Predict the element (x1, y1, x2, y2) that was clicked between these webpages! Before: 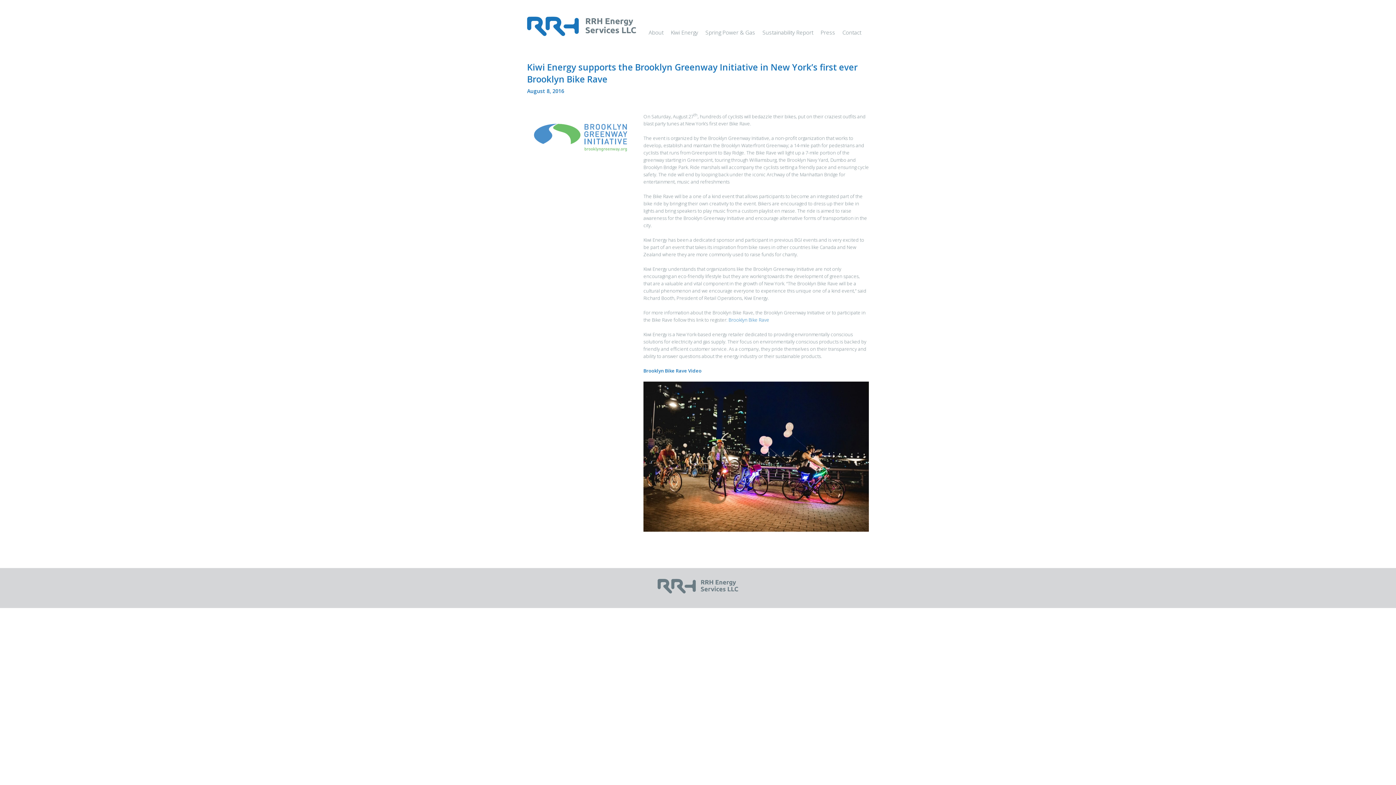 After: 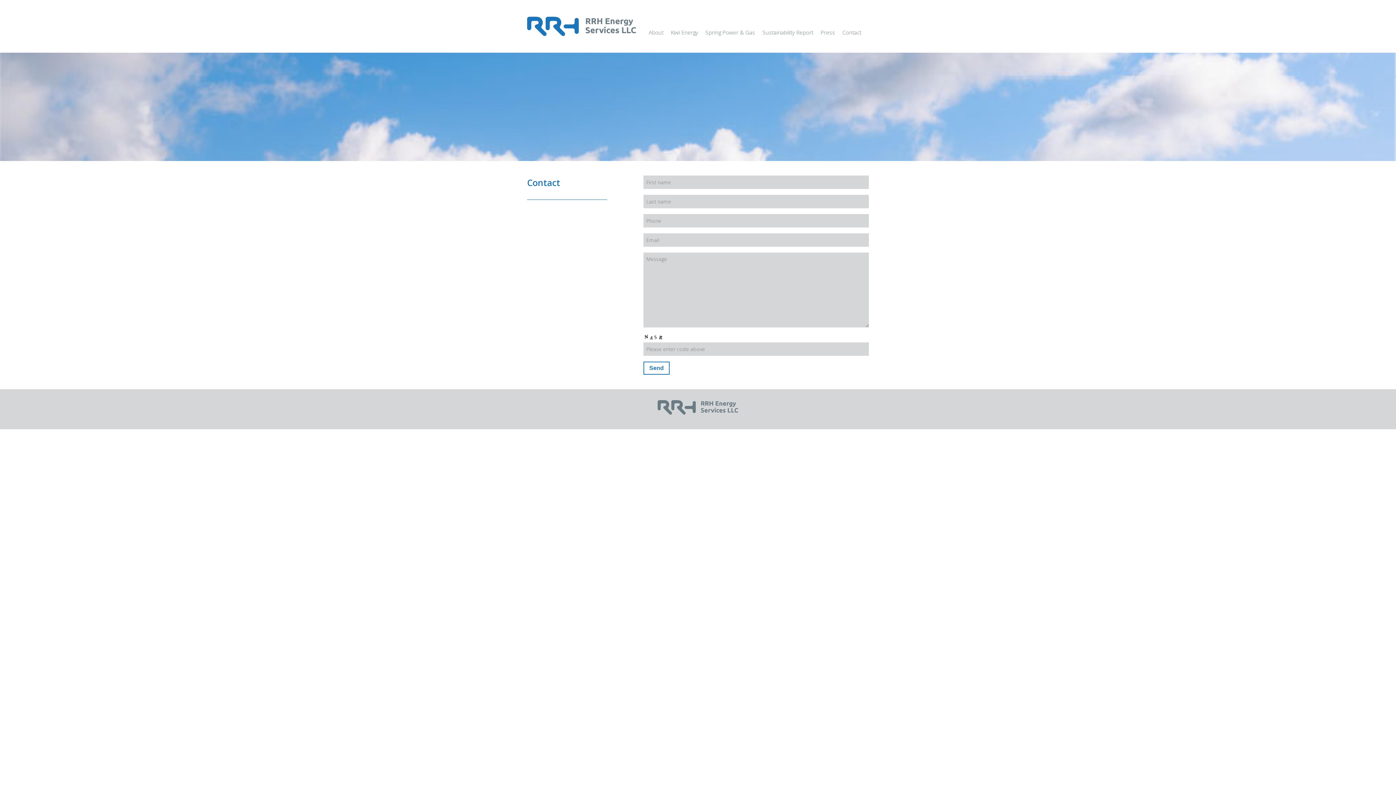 Action: bbox: (842, 28, 861, 36) label: Contact